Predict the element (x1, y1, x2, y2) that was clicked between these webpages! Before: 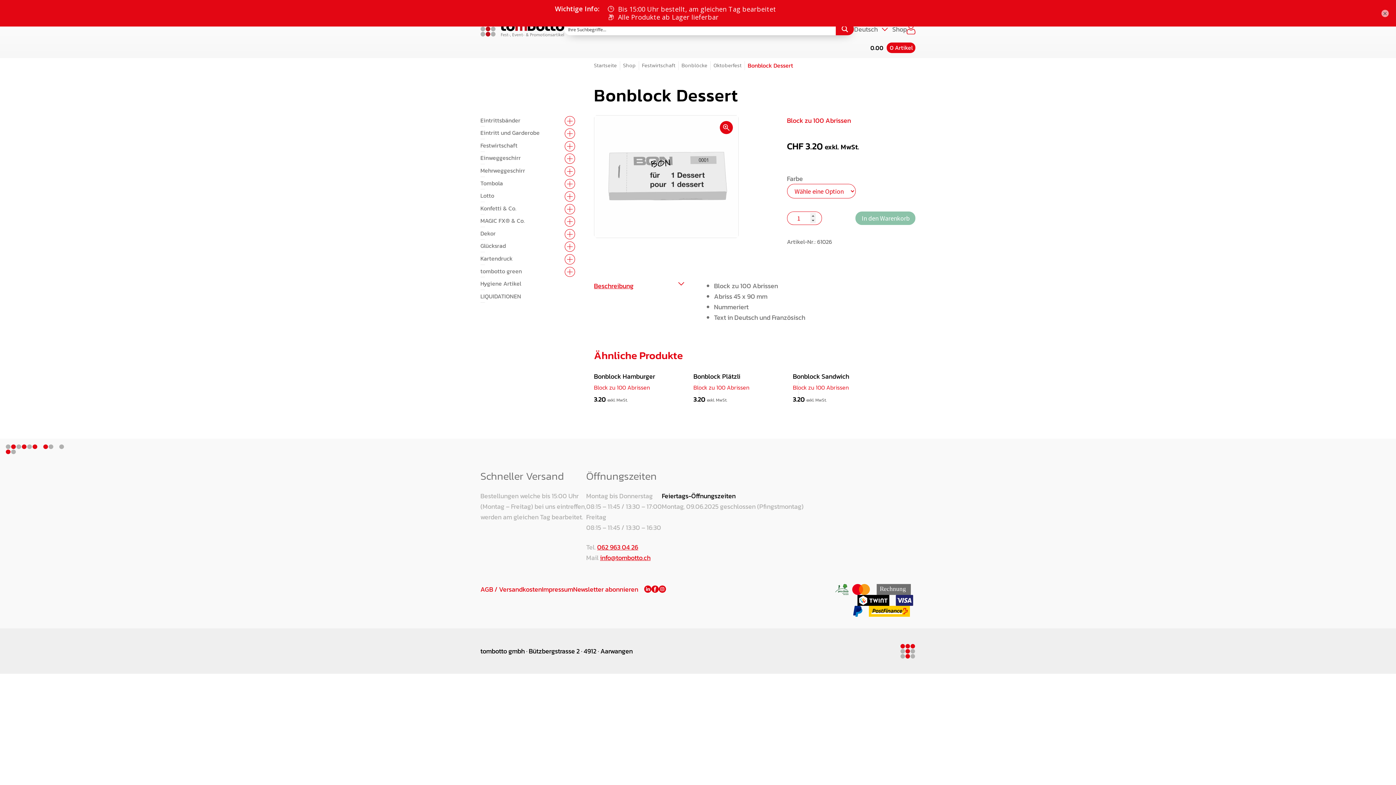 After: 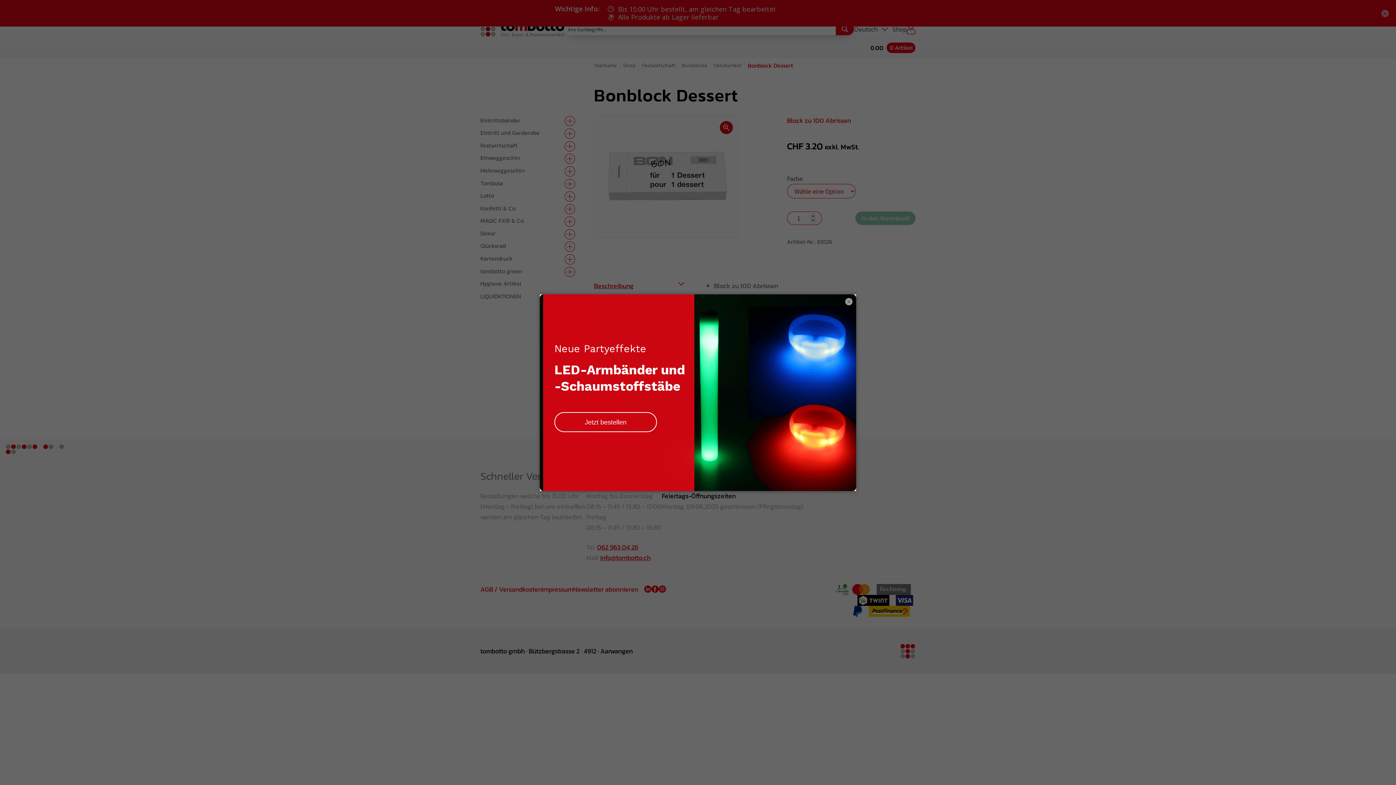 Action: bbox: (600, 549, 650, 559) label: info@tombotto.ch